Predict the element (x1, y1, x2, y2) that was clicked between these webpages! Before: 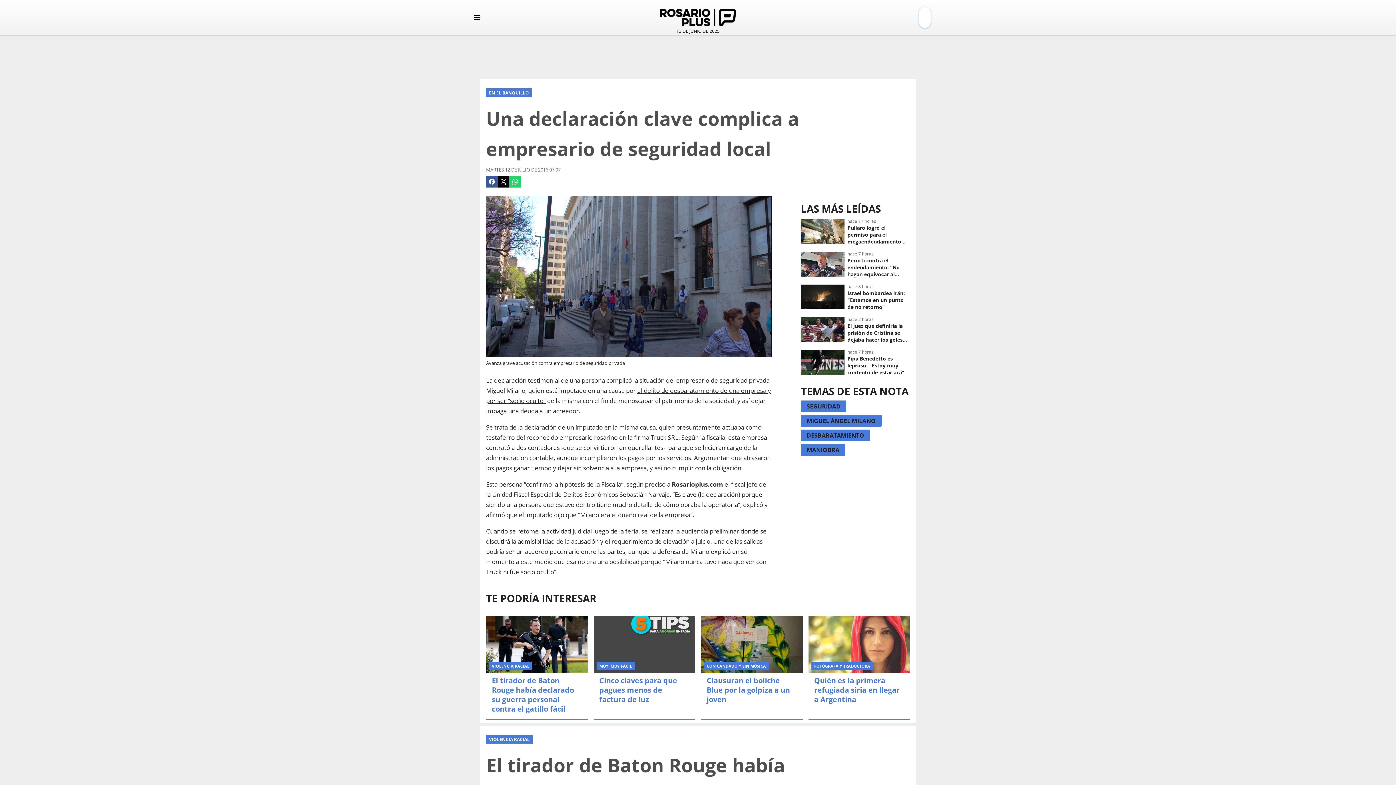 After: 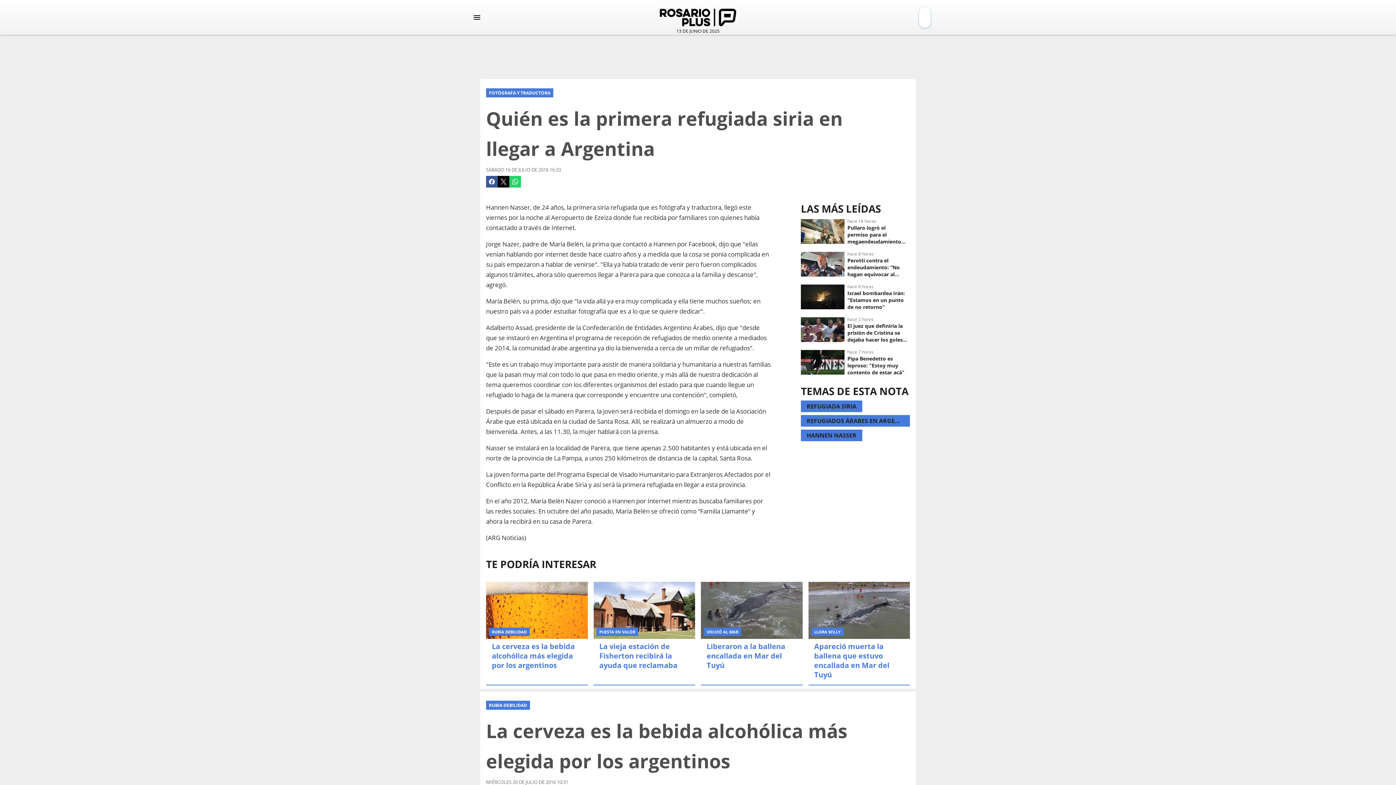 Action: label: Quién es la primera refugiada siria en llegar a Argentina bbox: (808, 616, 910, 720)